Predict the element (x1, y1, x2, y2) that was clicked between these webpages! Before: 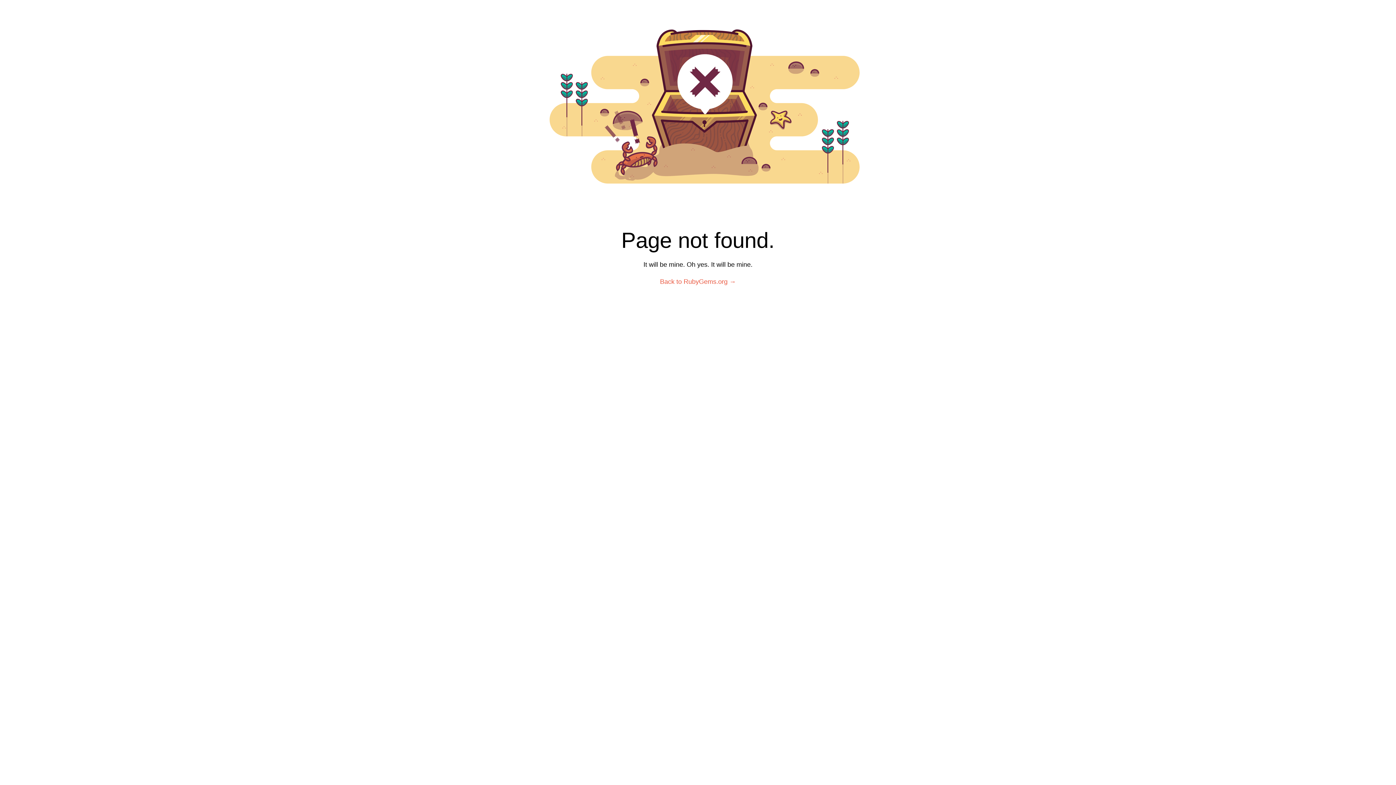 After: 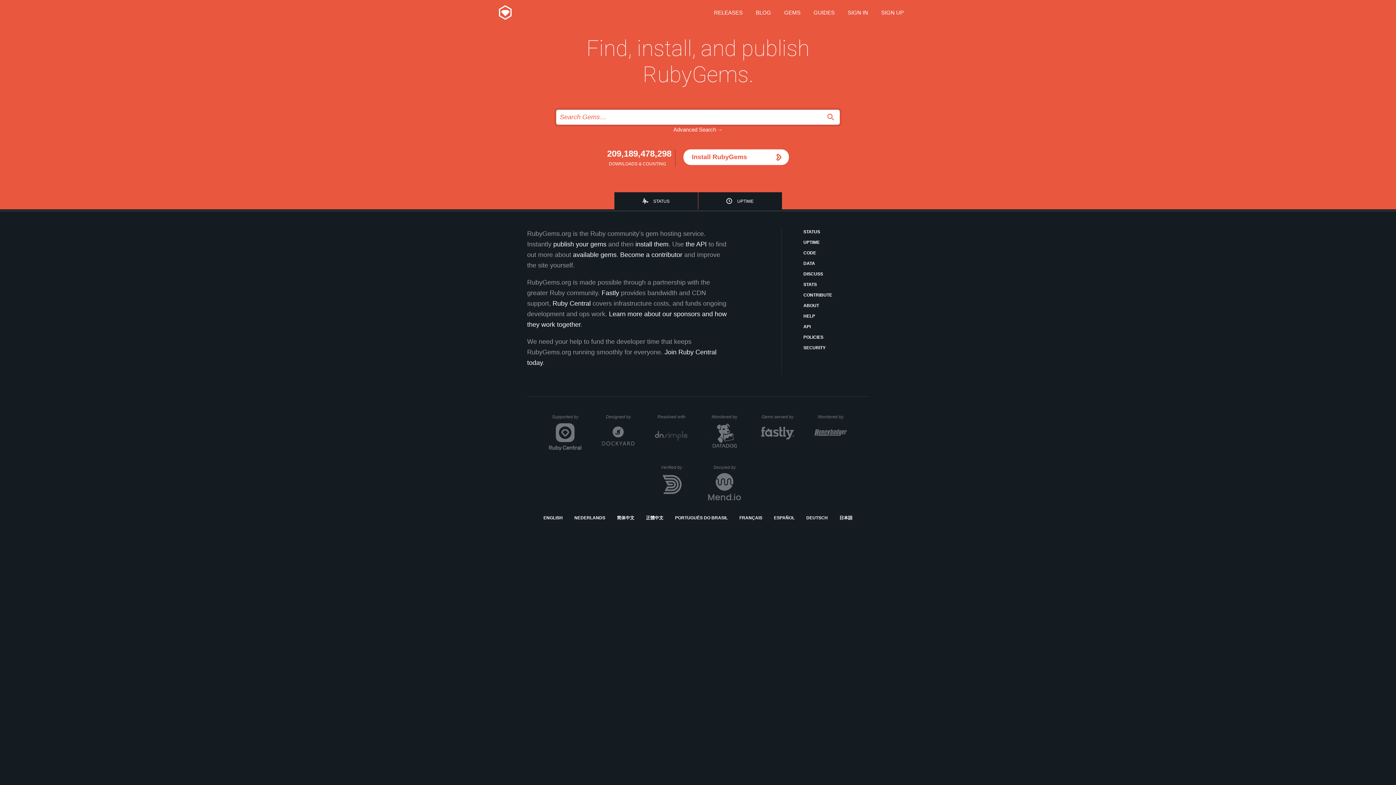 Action: bbox: (660, 278, 736, 285) label: Back to RubyGems.org →